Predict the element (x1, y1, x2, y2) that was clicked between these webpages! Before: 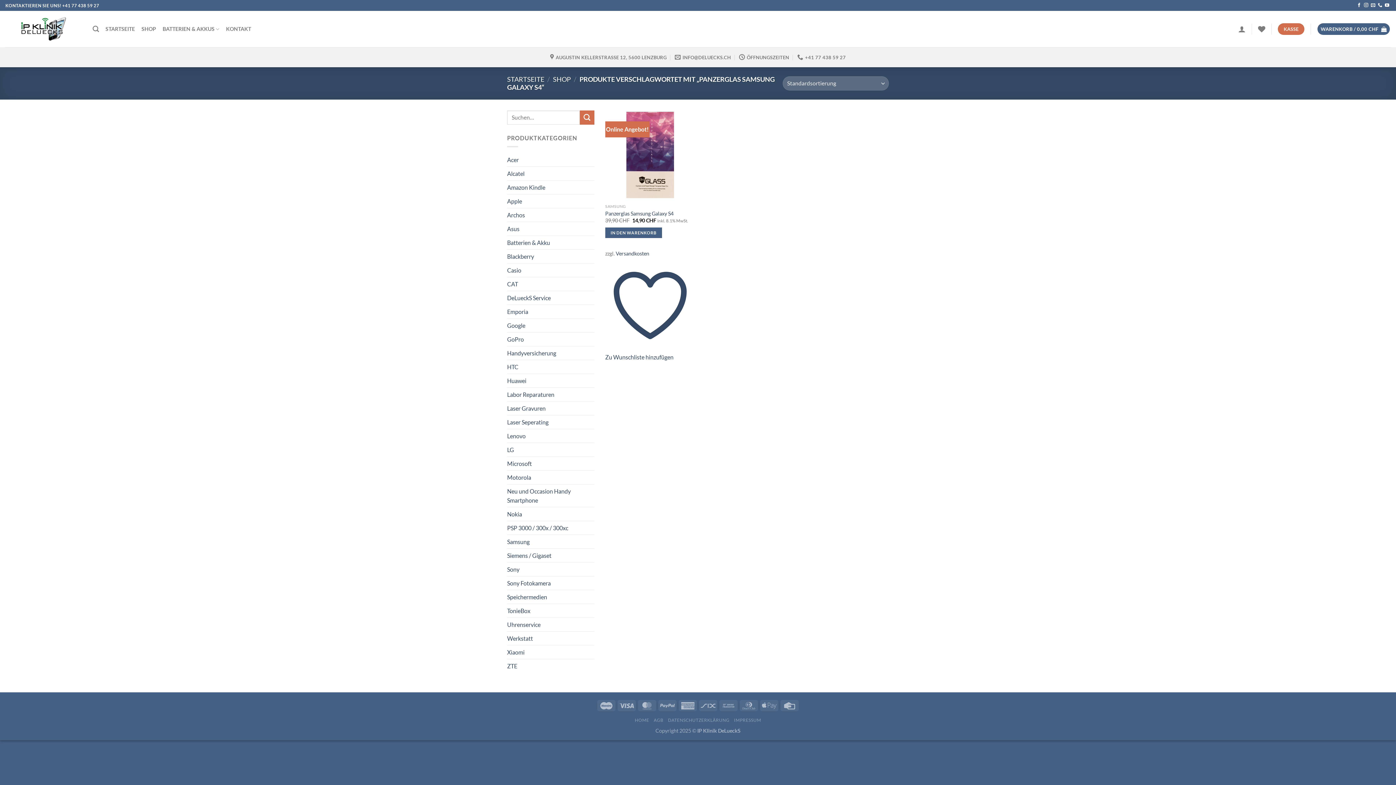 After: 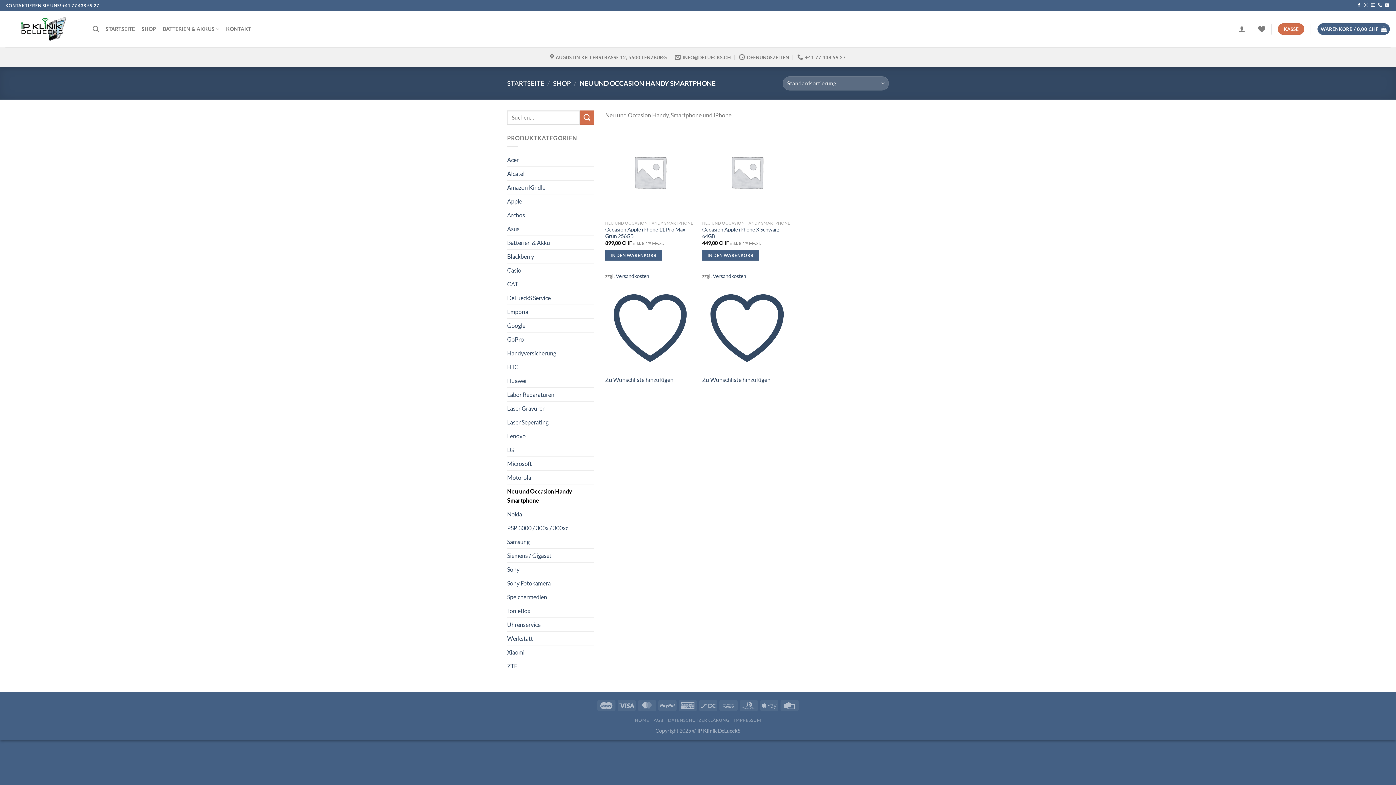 Action: label: Neu und Occasion Handy Smartphone bbox: (507, 484, 594, 507)